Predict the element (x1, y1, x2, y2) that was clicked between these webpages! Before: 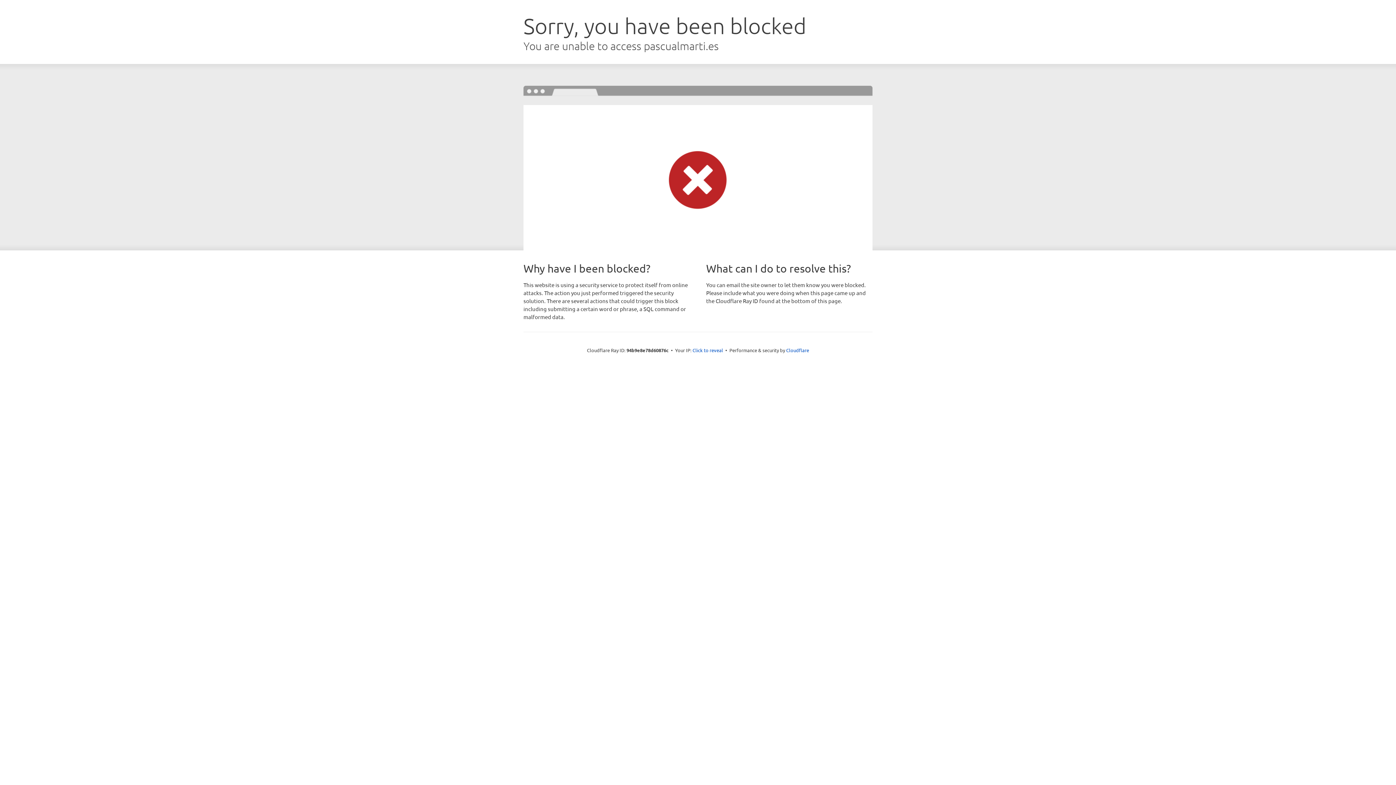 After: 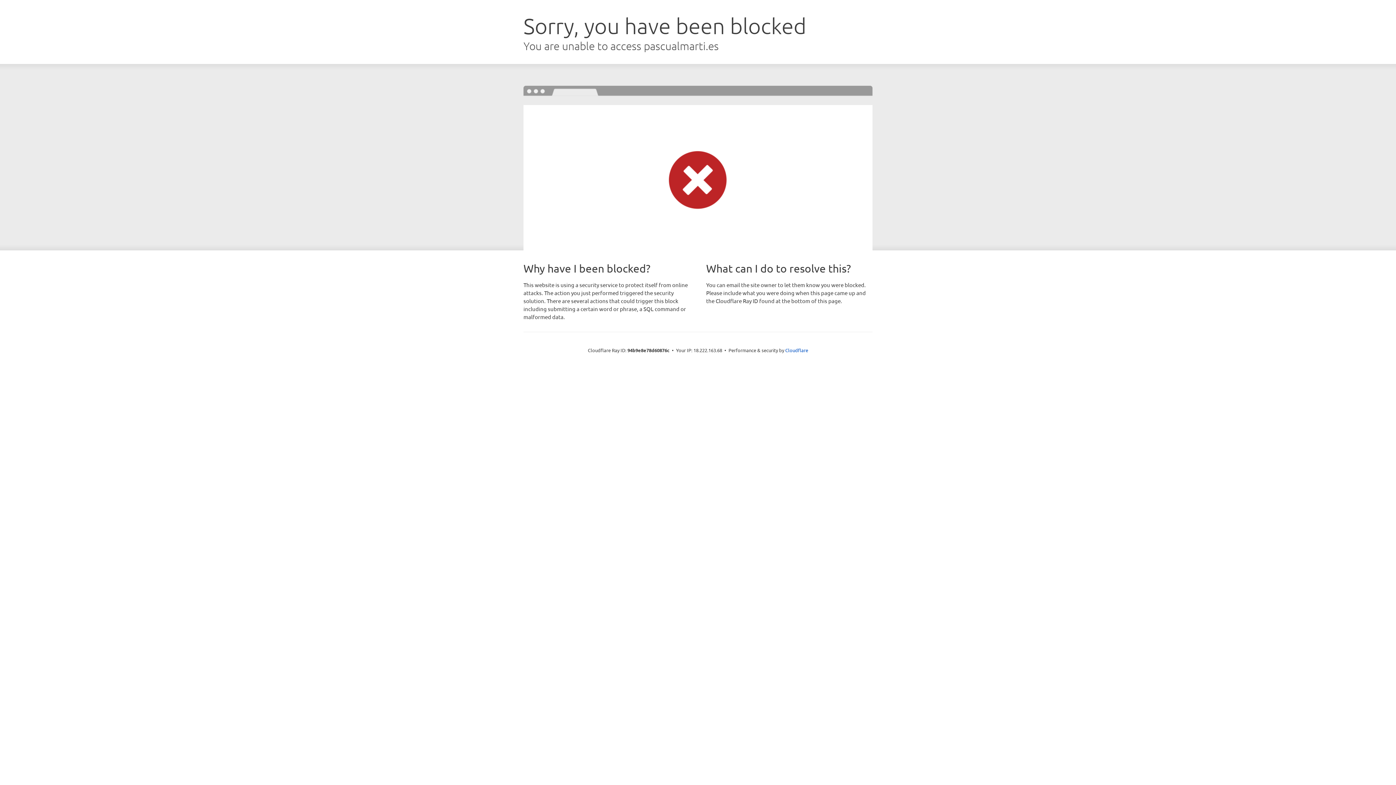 Action: bbox: (692, 346, 723, 353) label: Click to reveal